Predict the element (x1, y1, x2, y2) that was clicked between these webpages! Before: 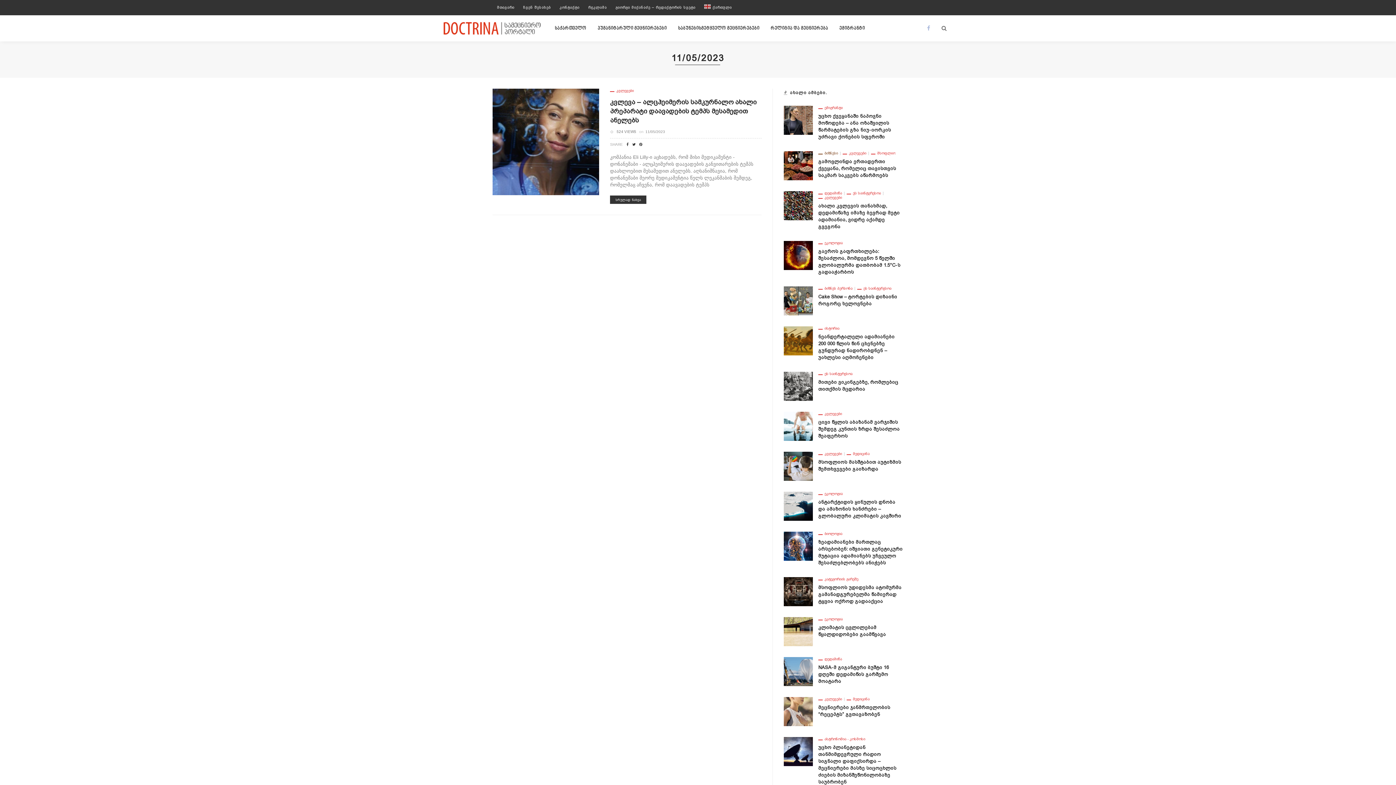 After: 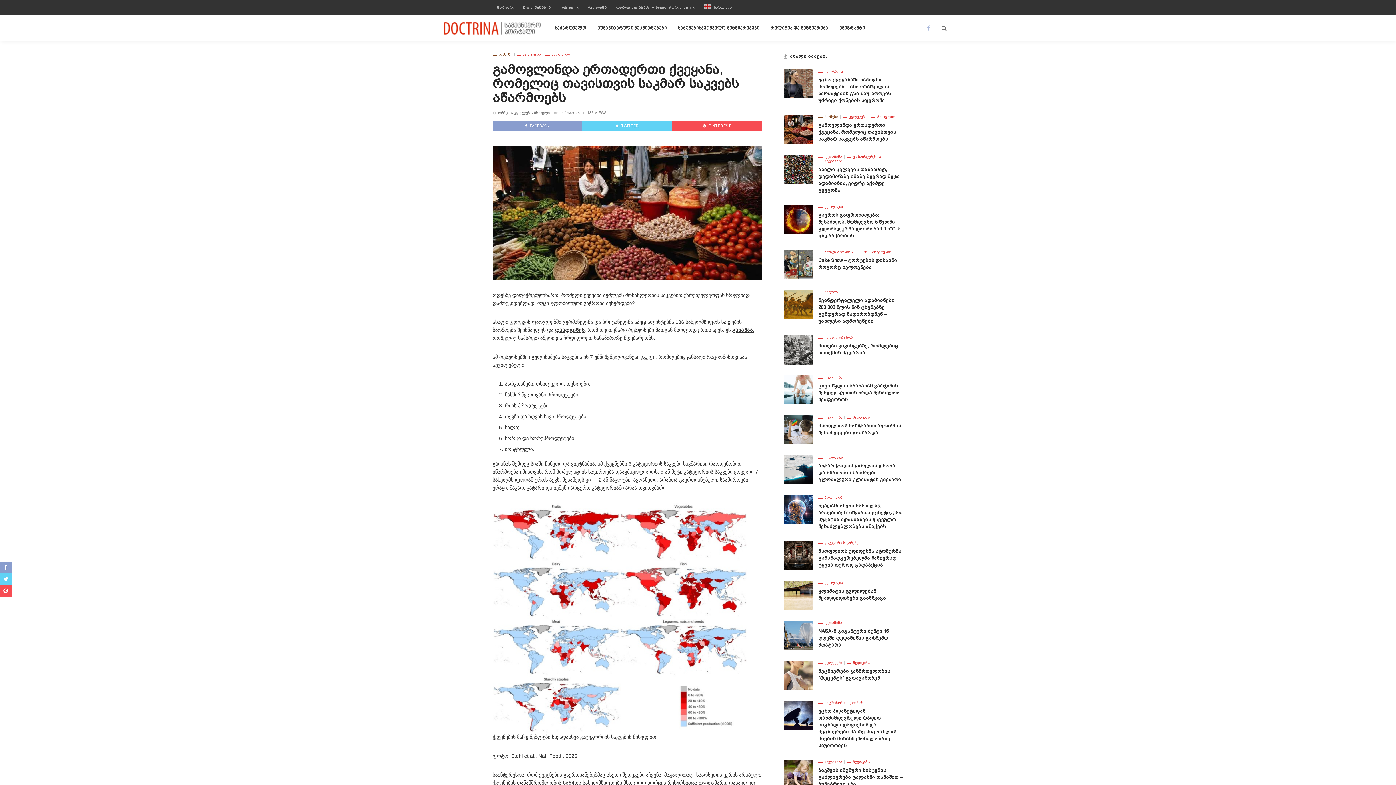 Action: bbox: (784, 162, 813, 168)